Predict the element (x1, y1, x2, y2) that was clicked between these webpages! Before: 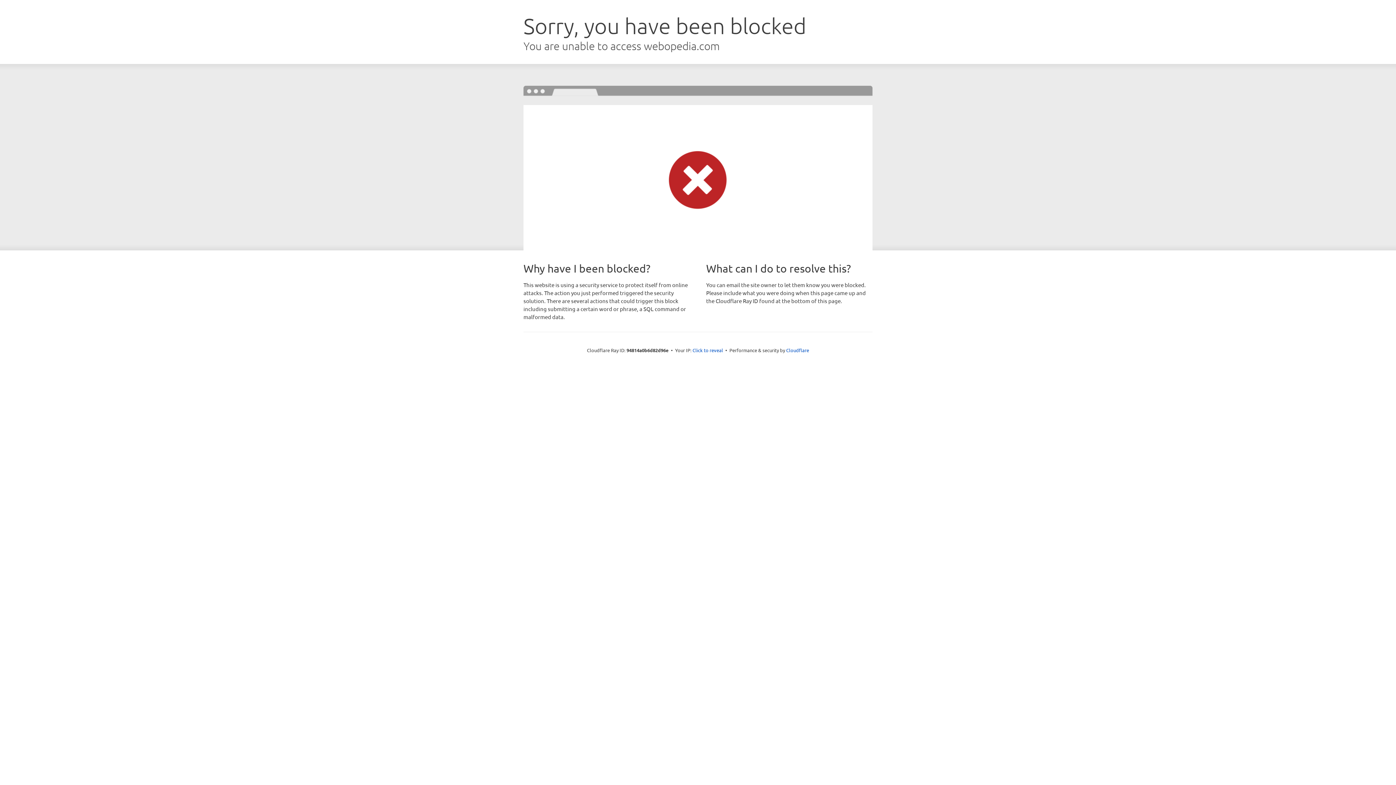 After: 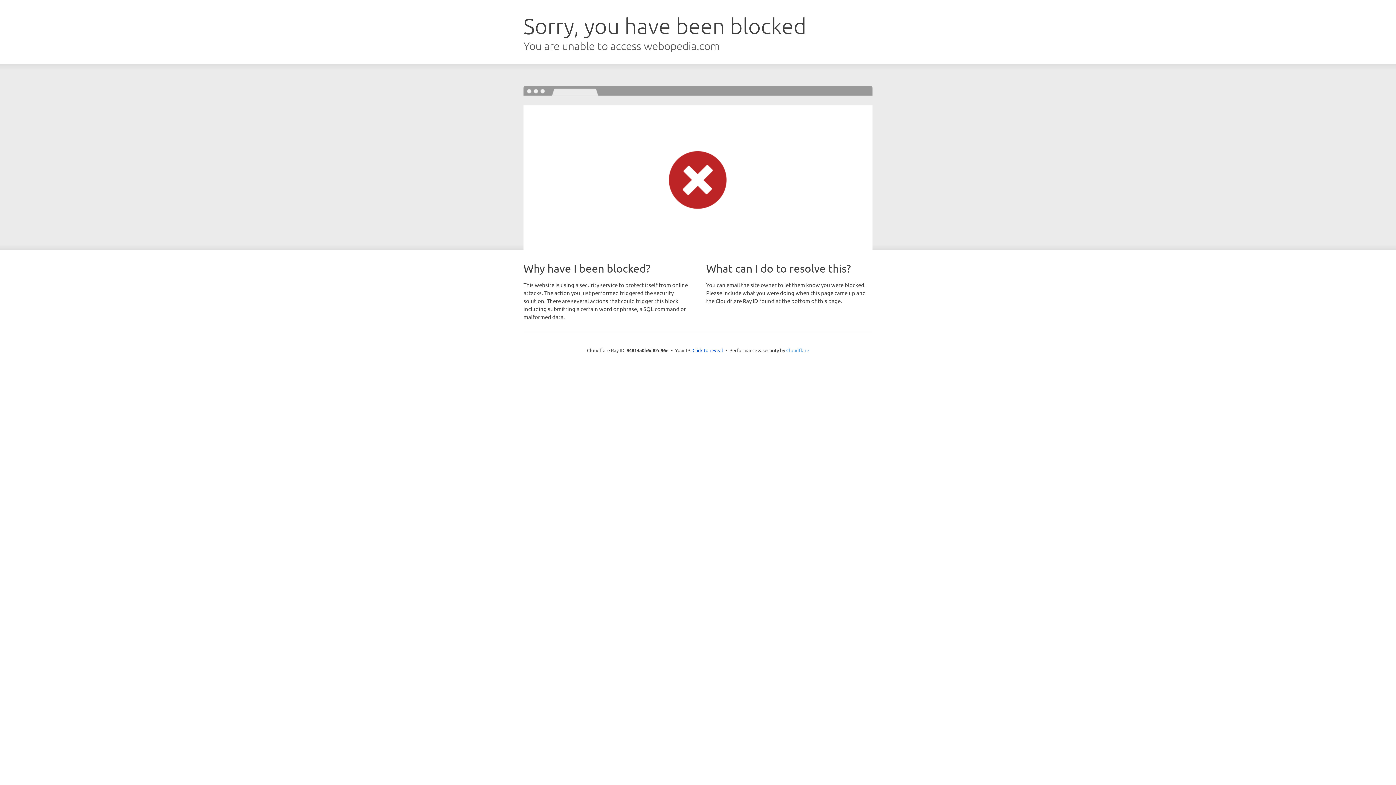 Action: bbox: (786, 347, 809, 353) label: Cloudflare